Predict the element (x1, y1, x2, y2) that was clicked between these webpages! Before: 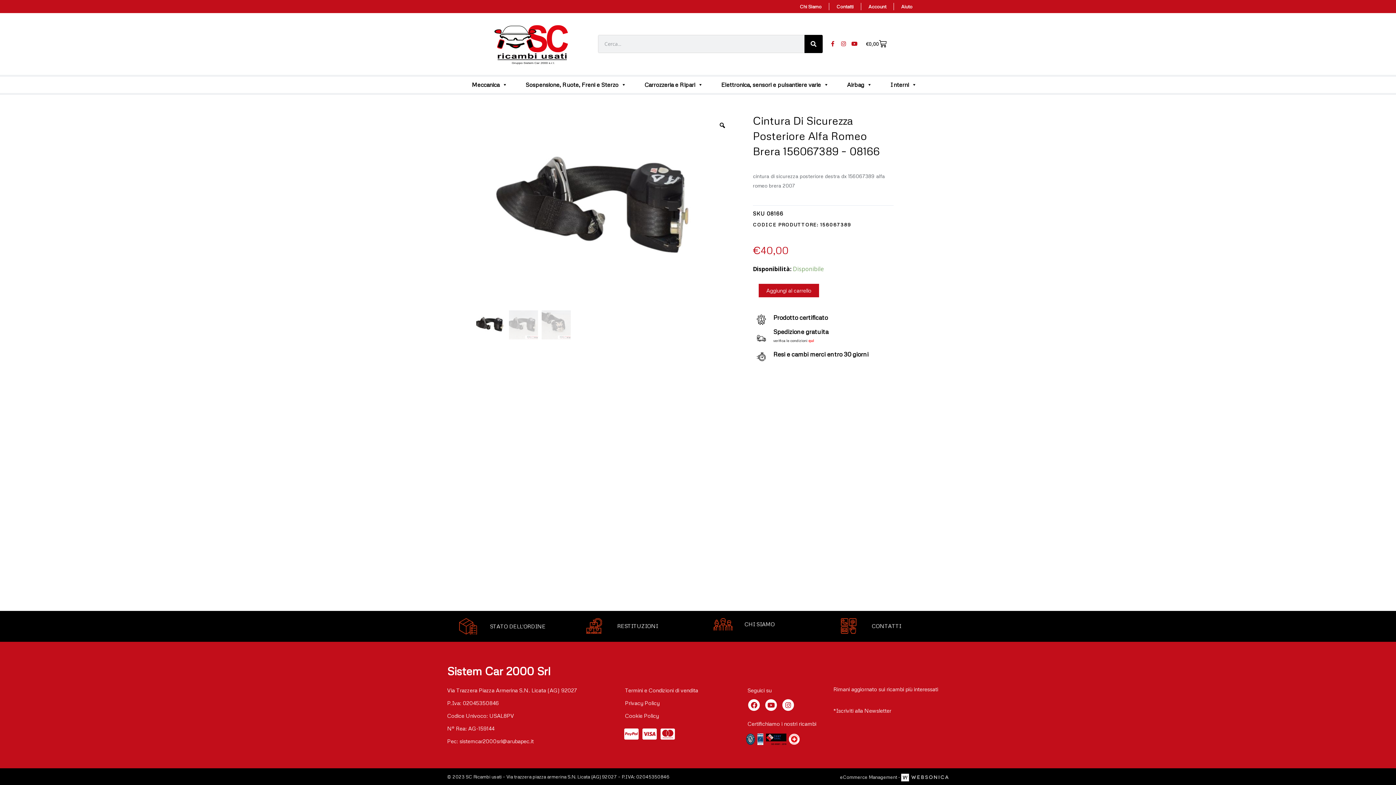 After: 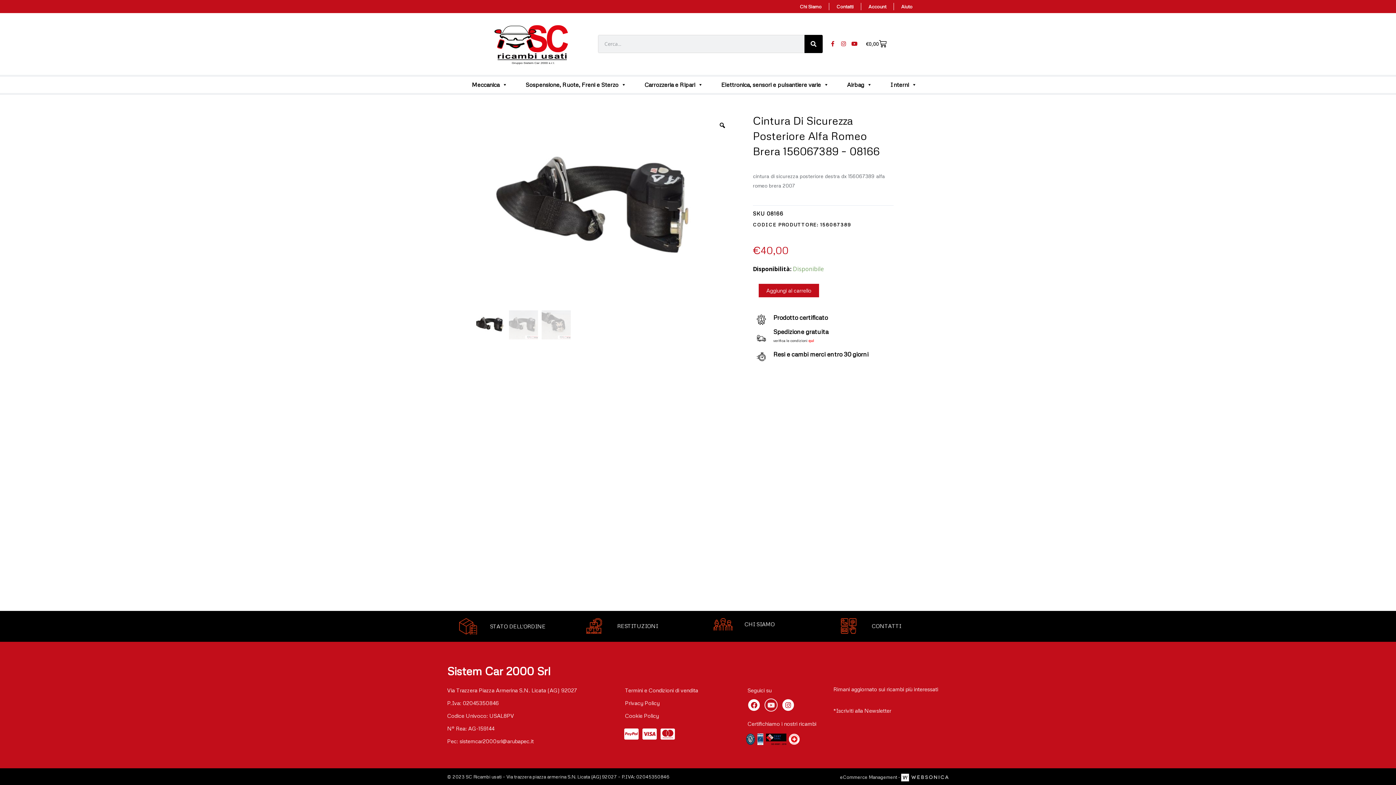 Action: label: Youtube bbox: (764, 698, 777, 711)